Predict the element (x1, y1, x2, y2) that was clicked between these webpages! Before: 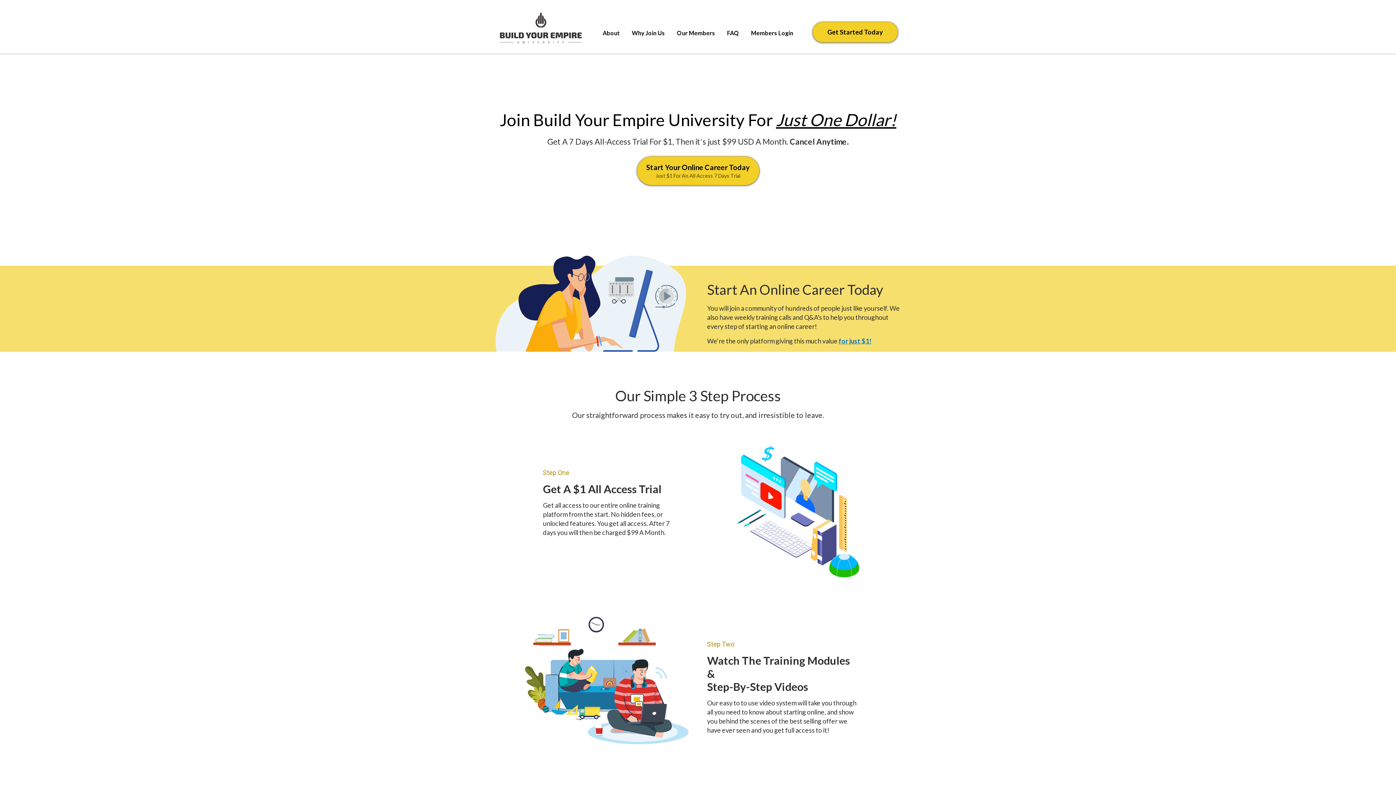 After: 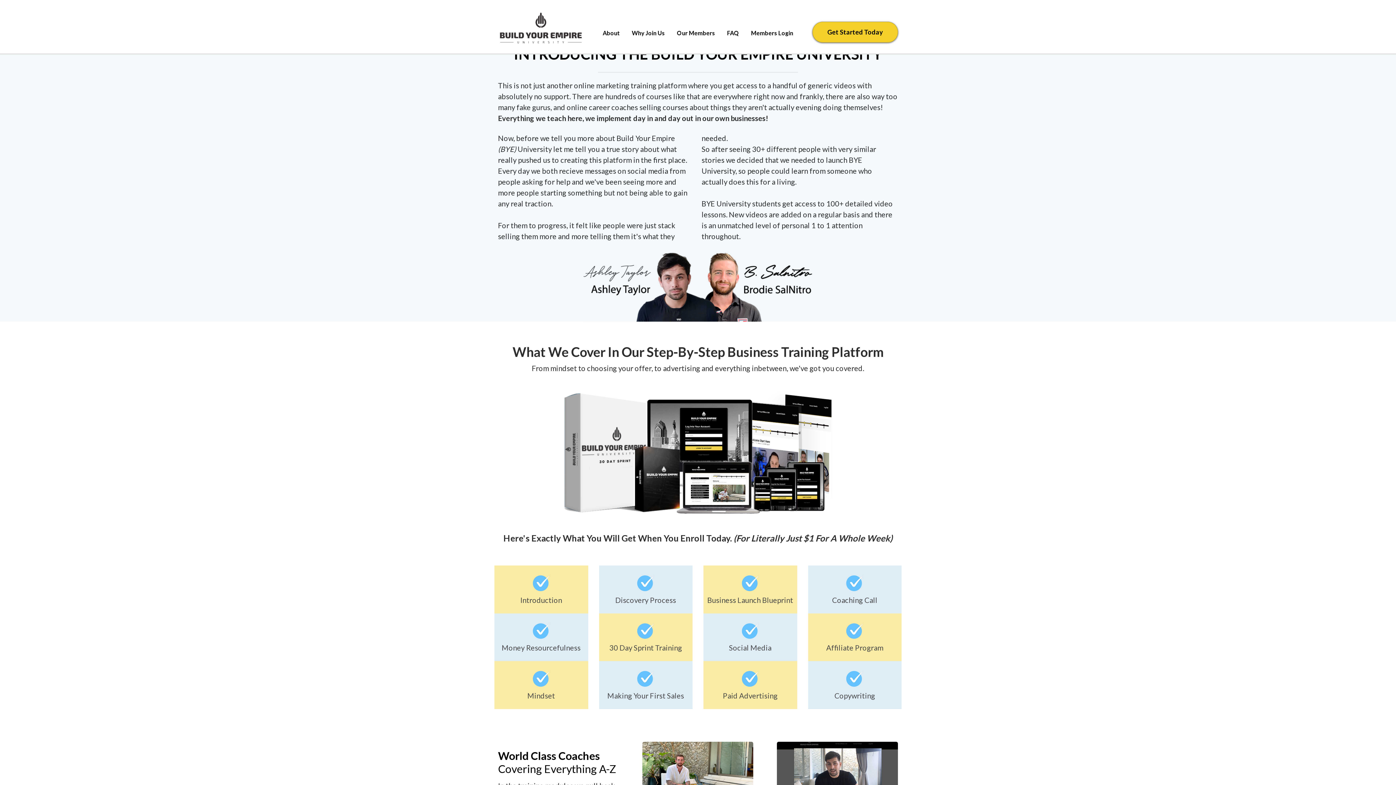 Action: bbox: (632, 29, 665, 36) label: Why Join Us